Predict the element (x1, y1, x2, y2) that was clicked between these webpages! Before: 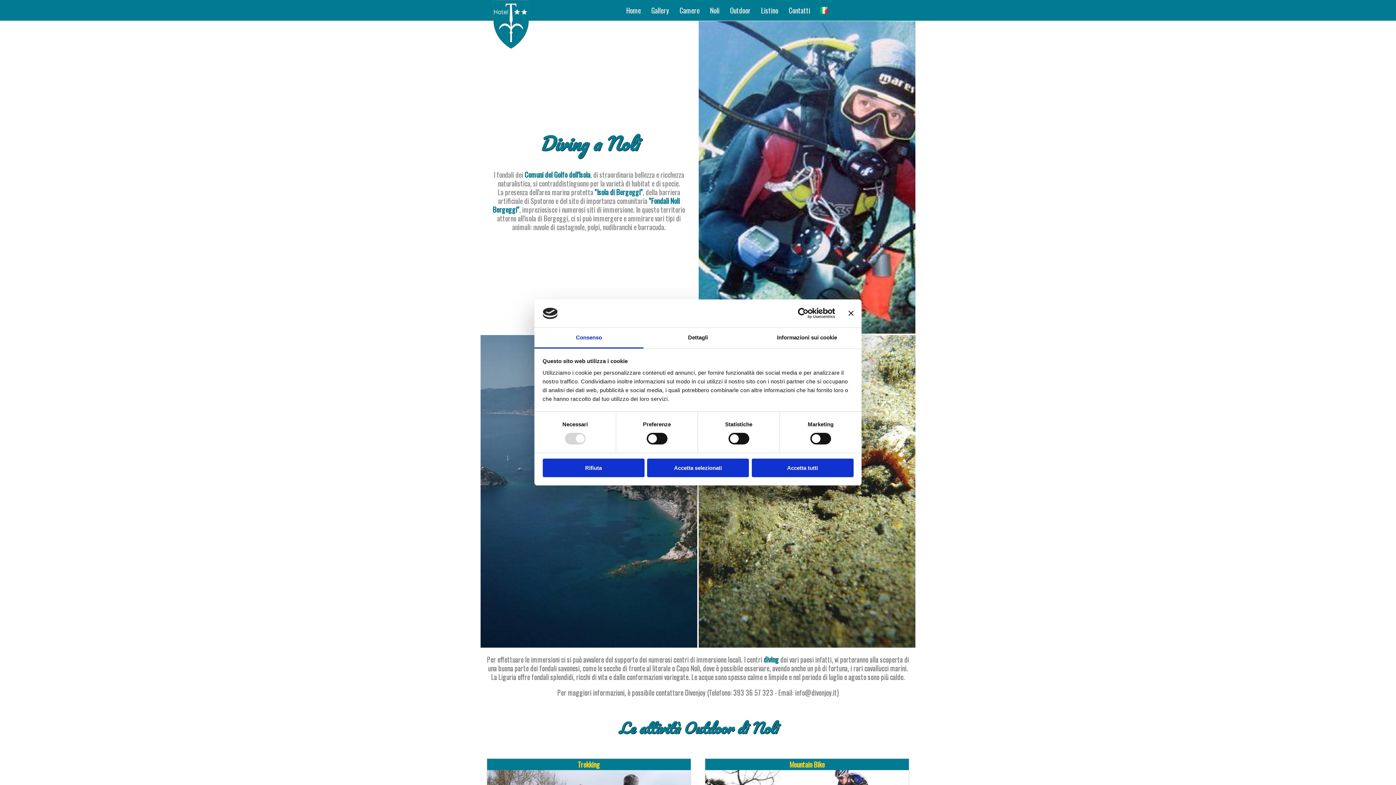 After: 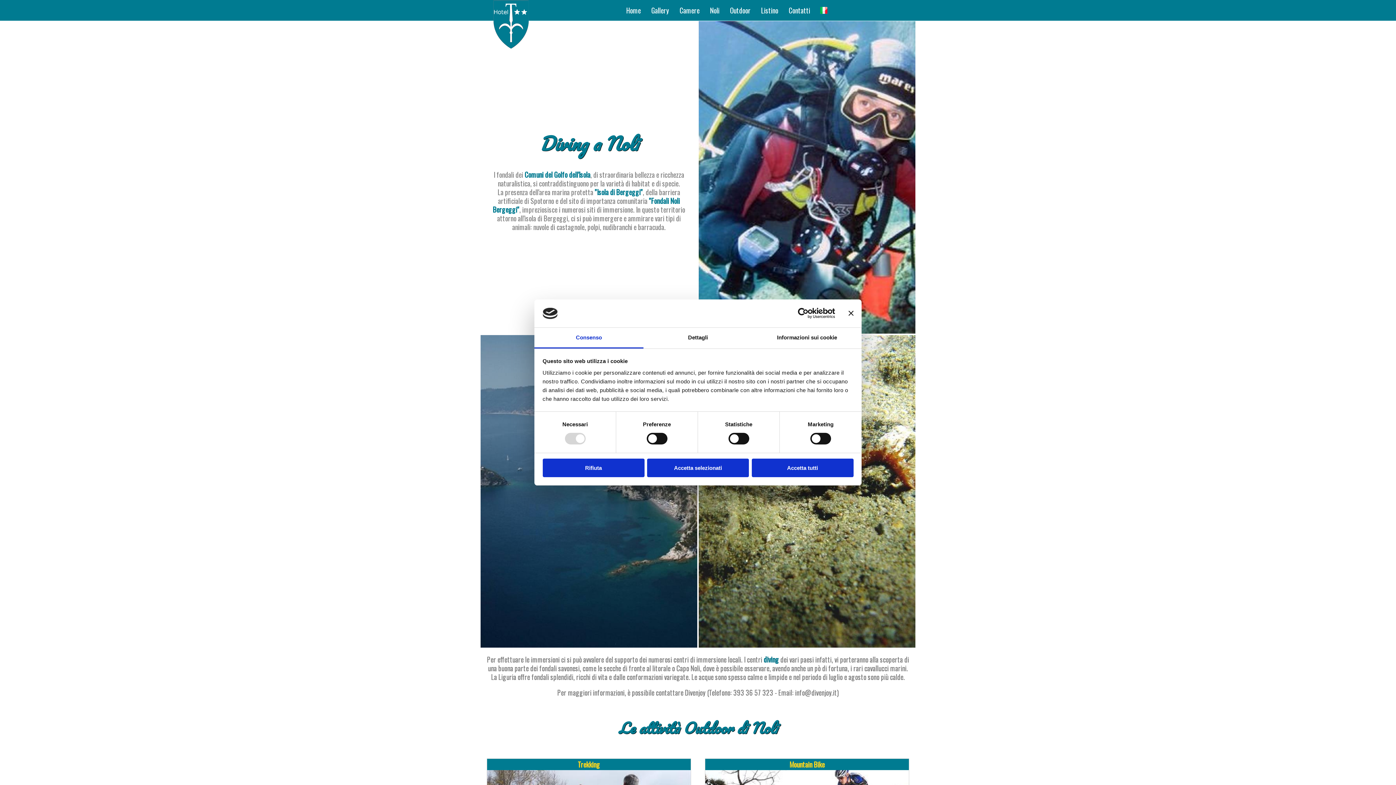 Action: label: Usercentrics Cookiebot - opens in a new window bbox: (771, 308, 835, 319)